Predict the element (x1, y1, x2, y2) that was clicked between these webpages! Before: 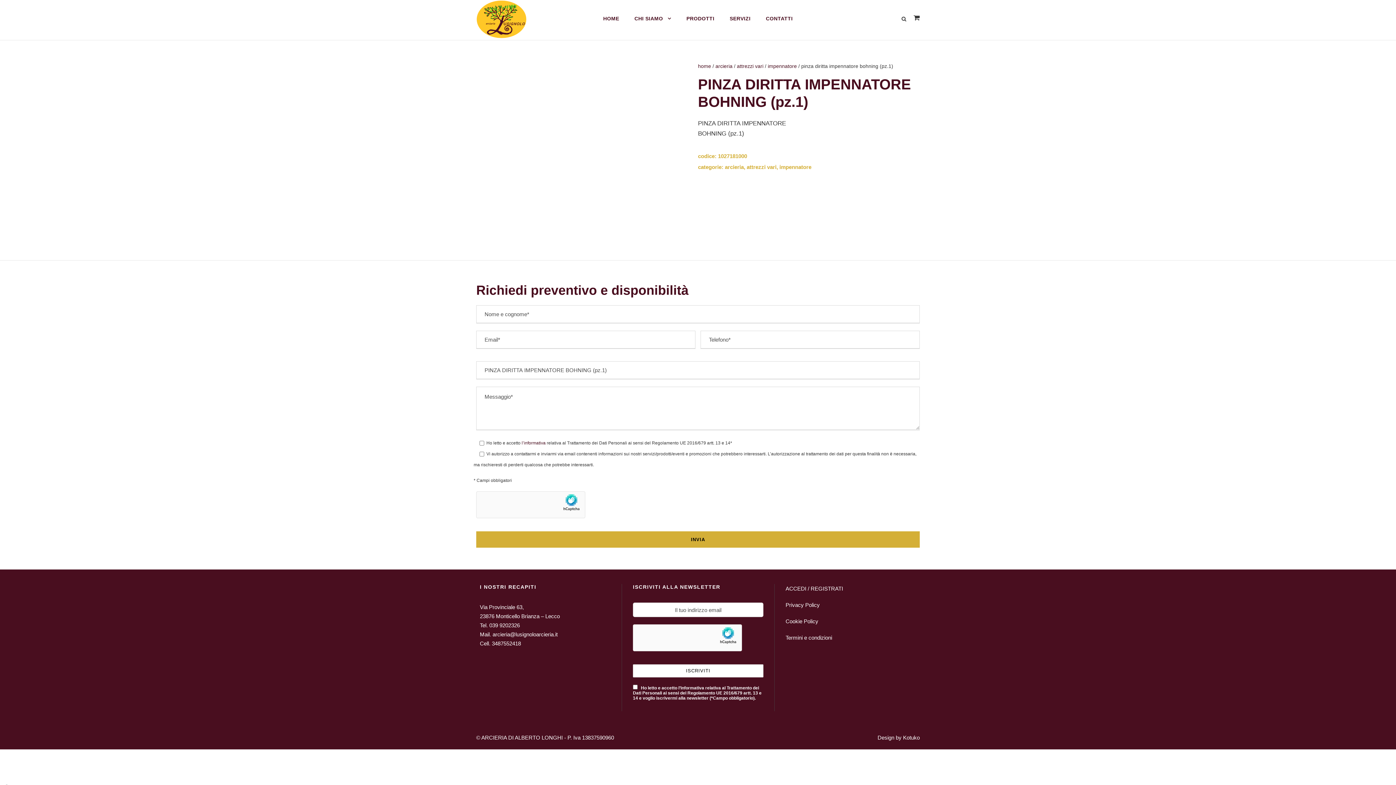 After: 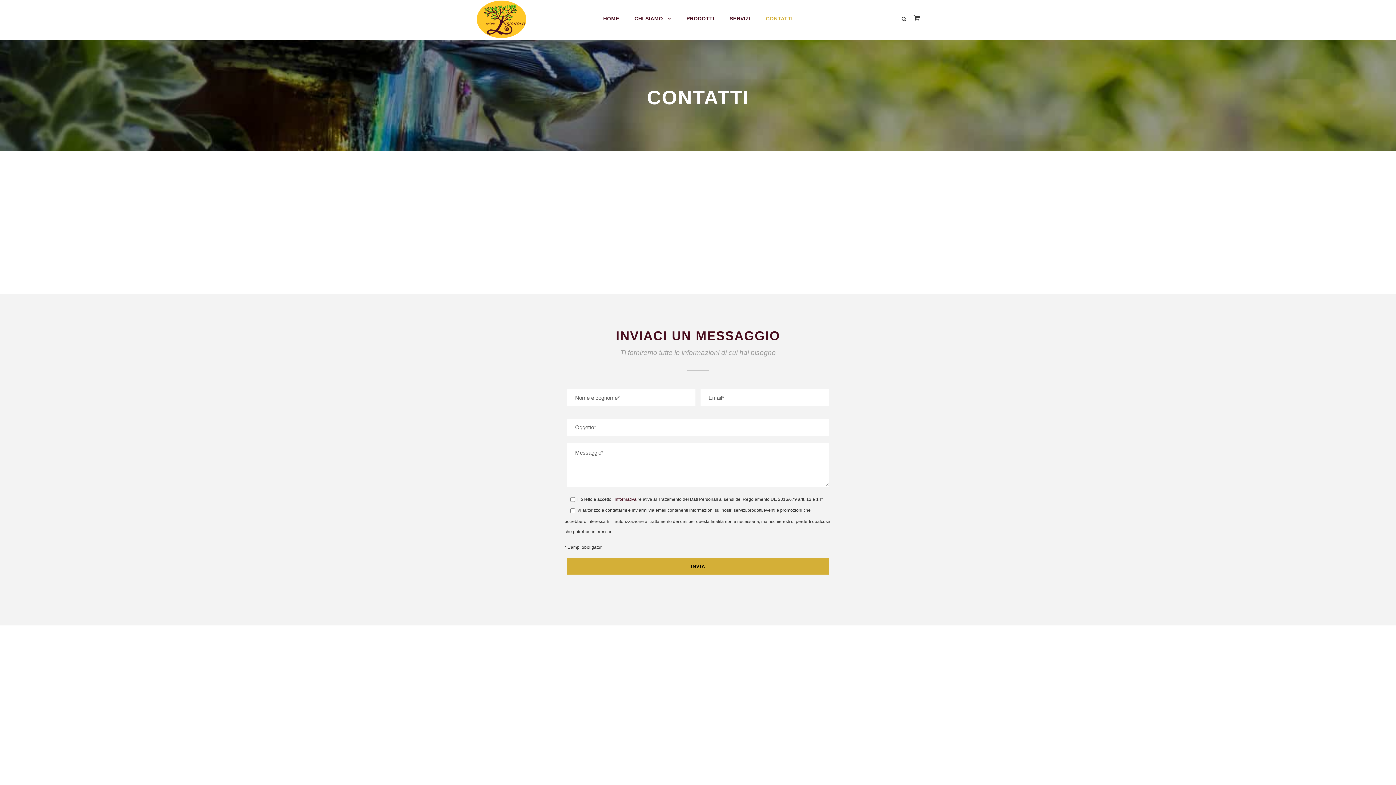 Action: label: CONTATTI bbox: (766, 14, 793, 37)